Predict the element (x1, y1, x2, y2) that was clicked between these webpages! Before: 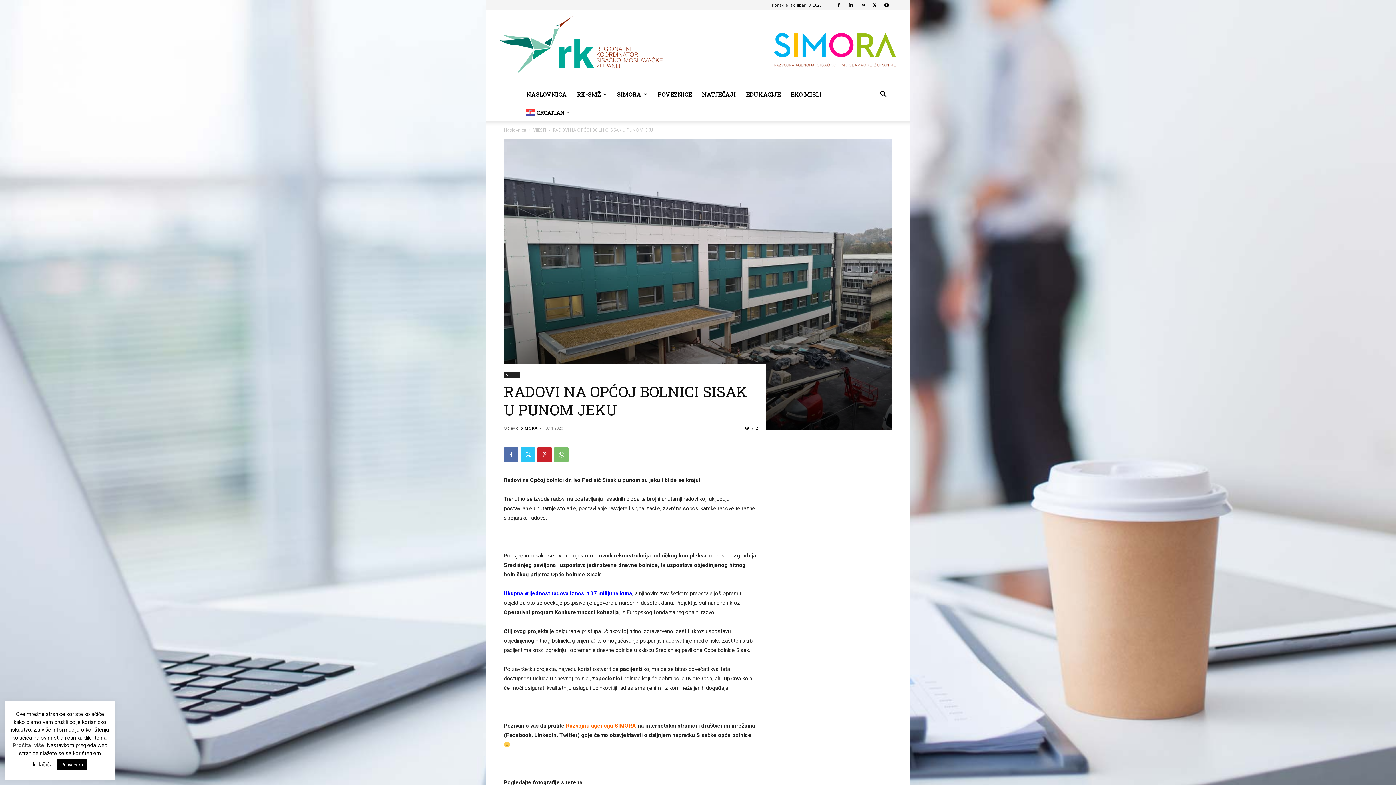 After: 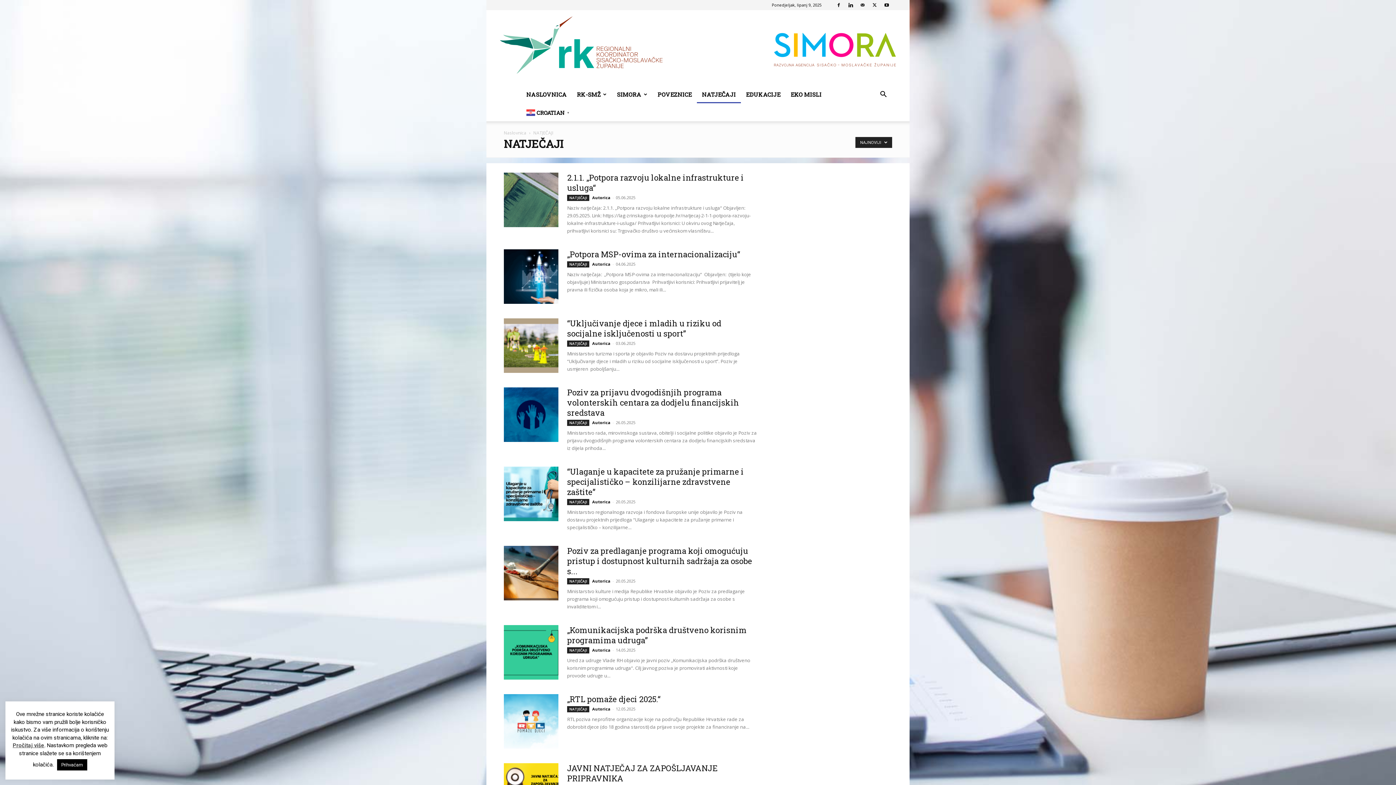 Action: bbox: (697, 85, 741, 103) label: NATJEČAJI